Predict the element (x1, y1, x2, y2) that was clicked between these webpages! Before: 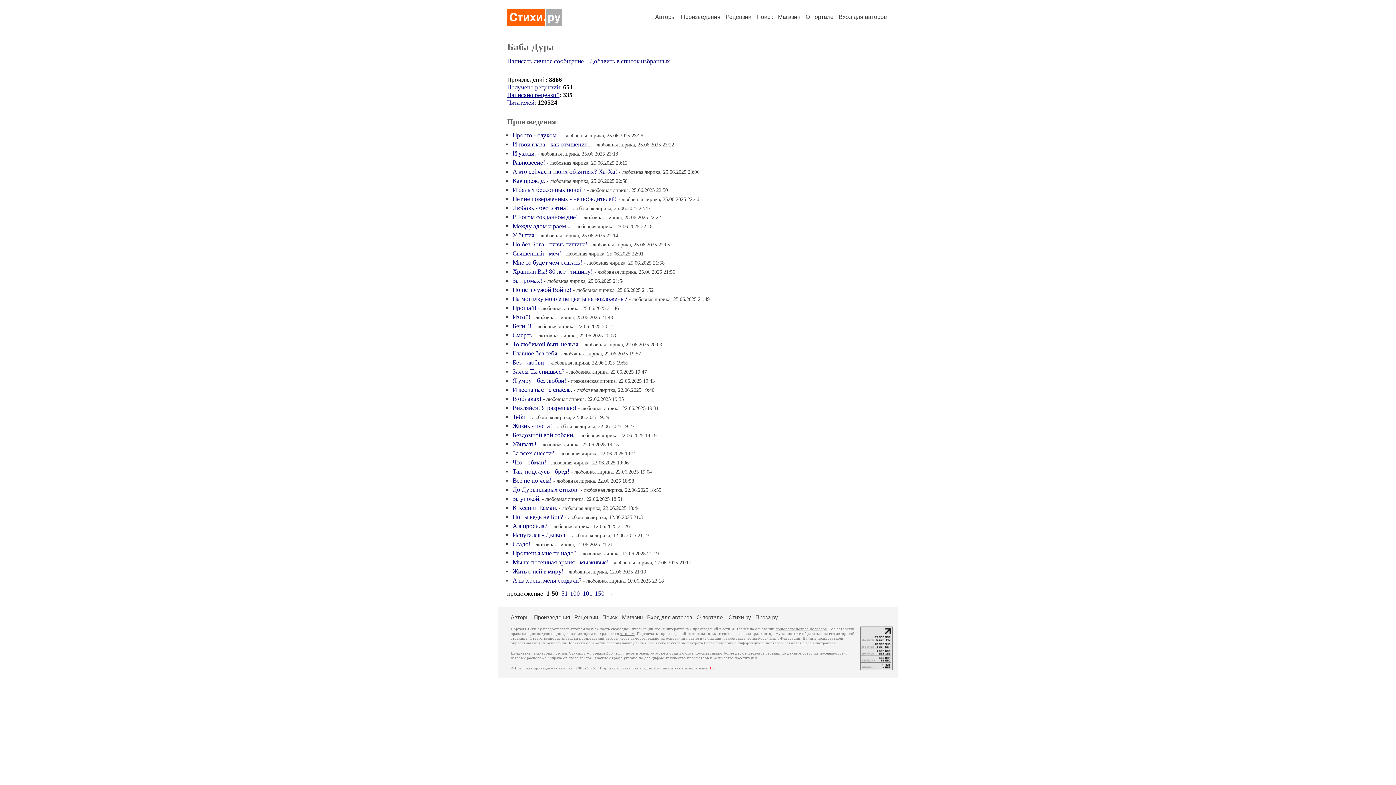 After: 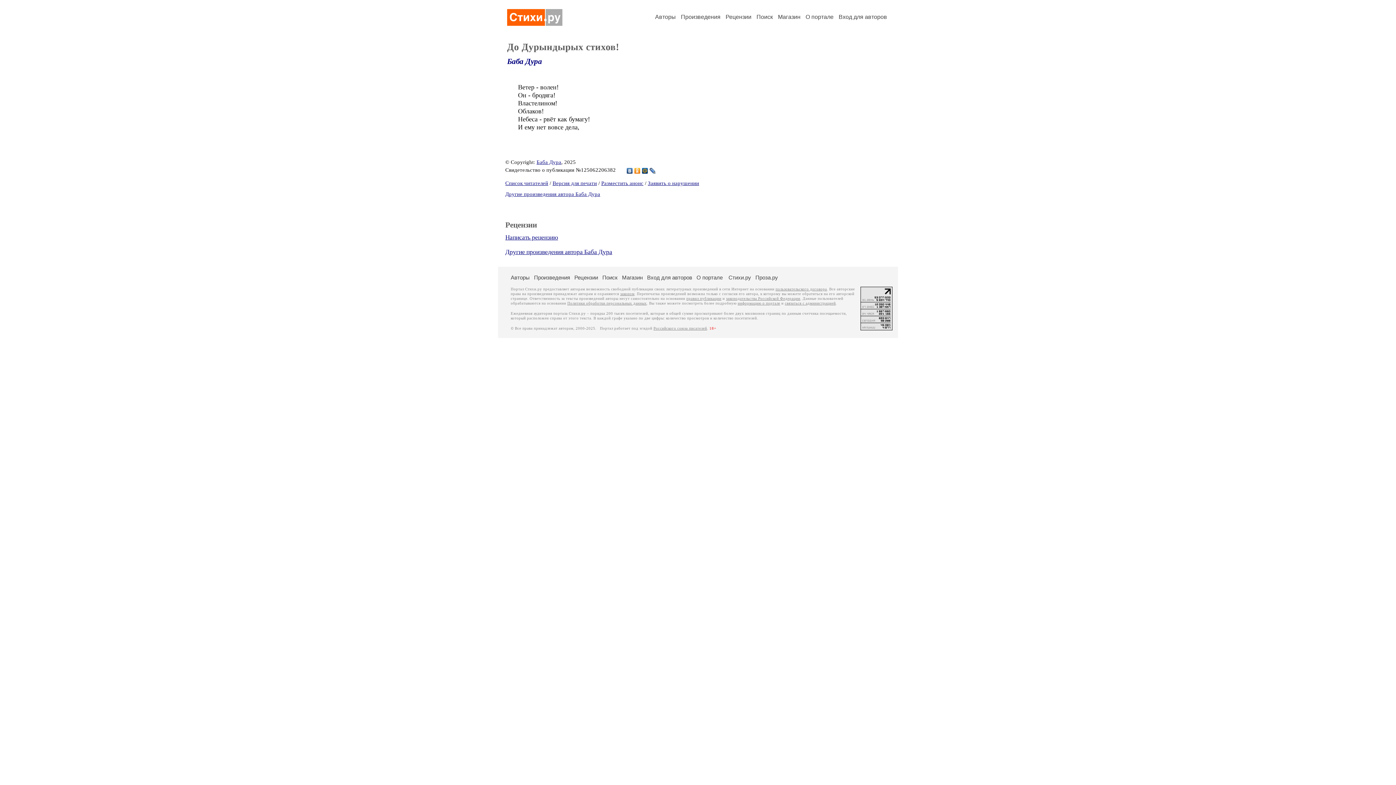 Action: label: До Дурындырых стихов! bbox: (512, 486, 579, 493)